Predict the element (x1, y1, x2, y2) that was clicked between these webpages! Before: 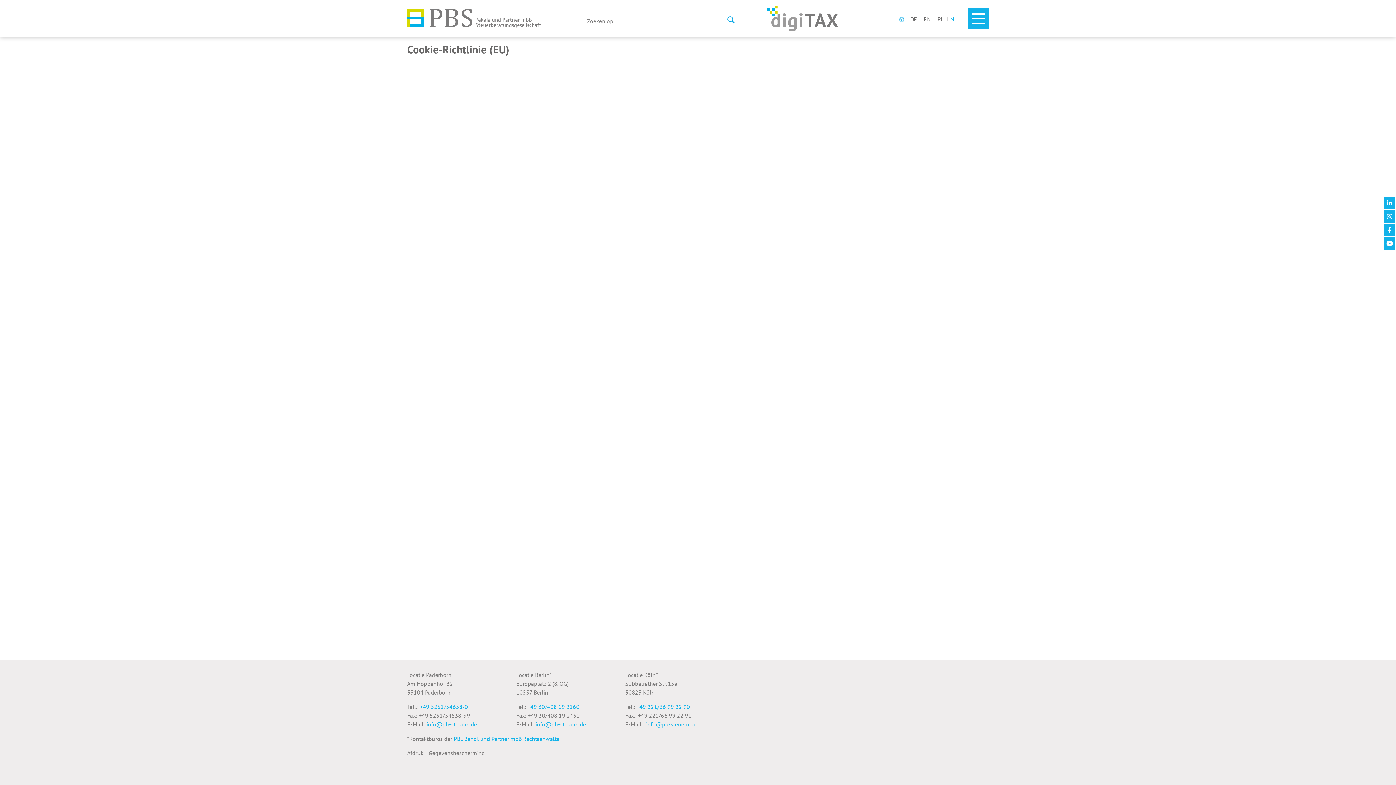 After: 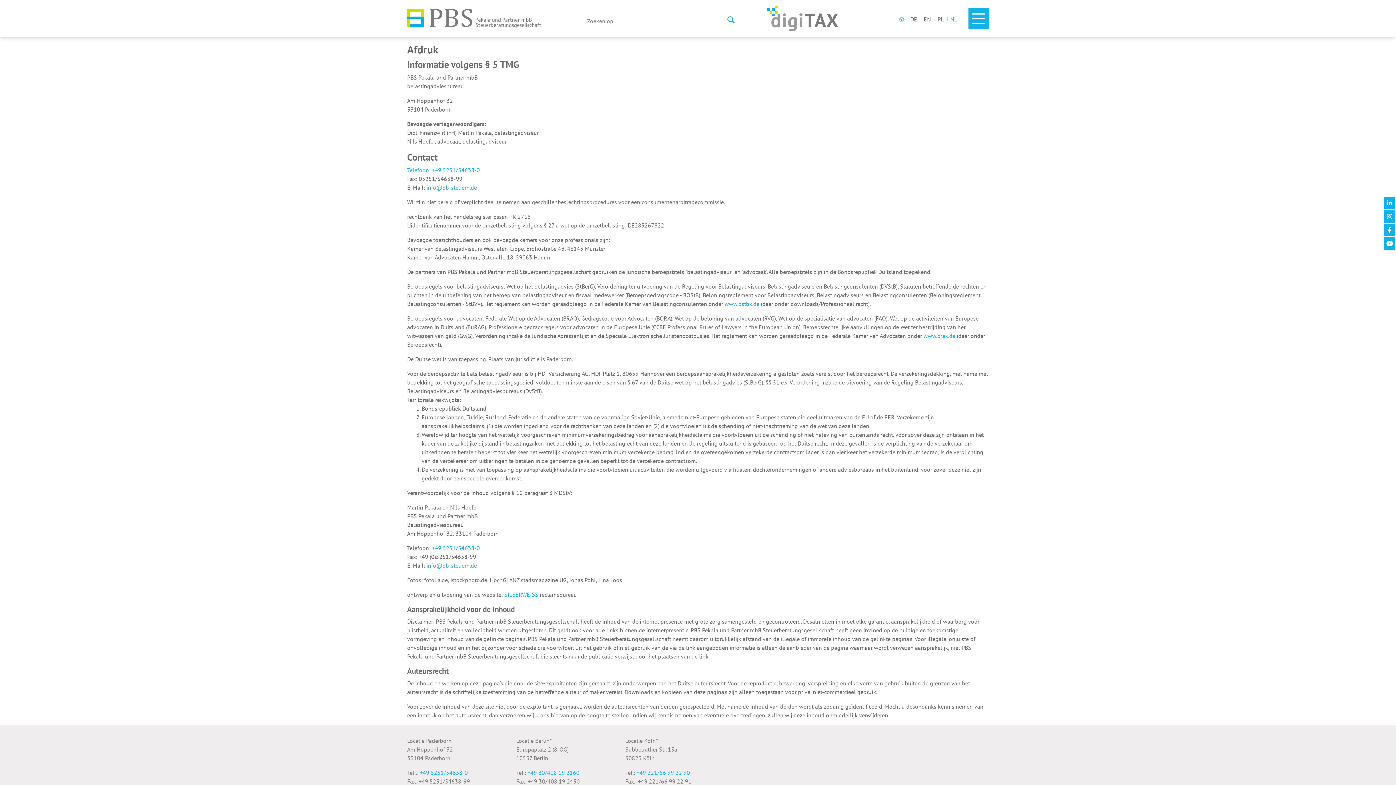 Action: bbox: (407, 749, 423, 757) label: Afdruk